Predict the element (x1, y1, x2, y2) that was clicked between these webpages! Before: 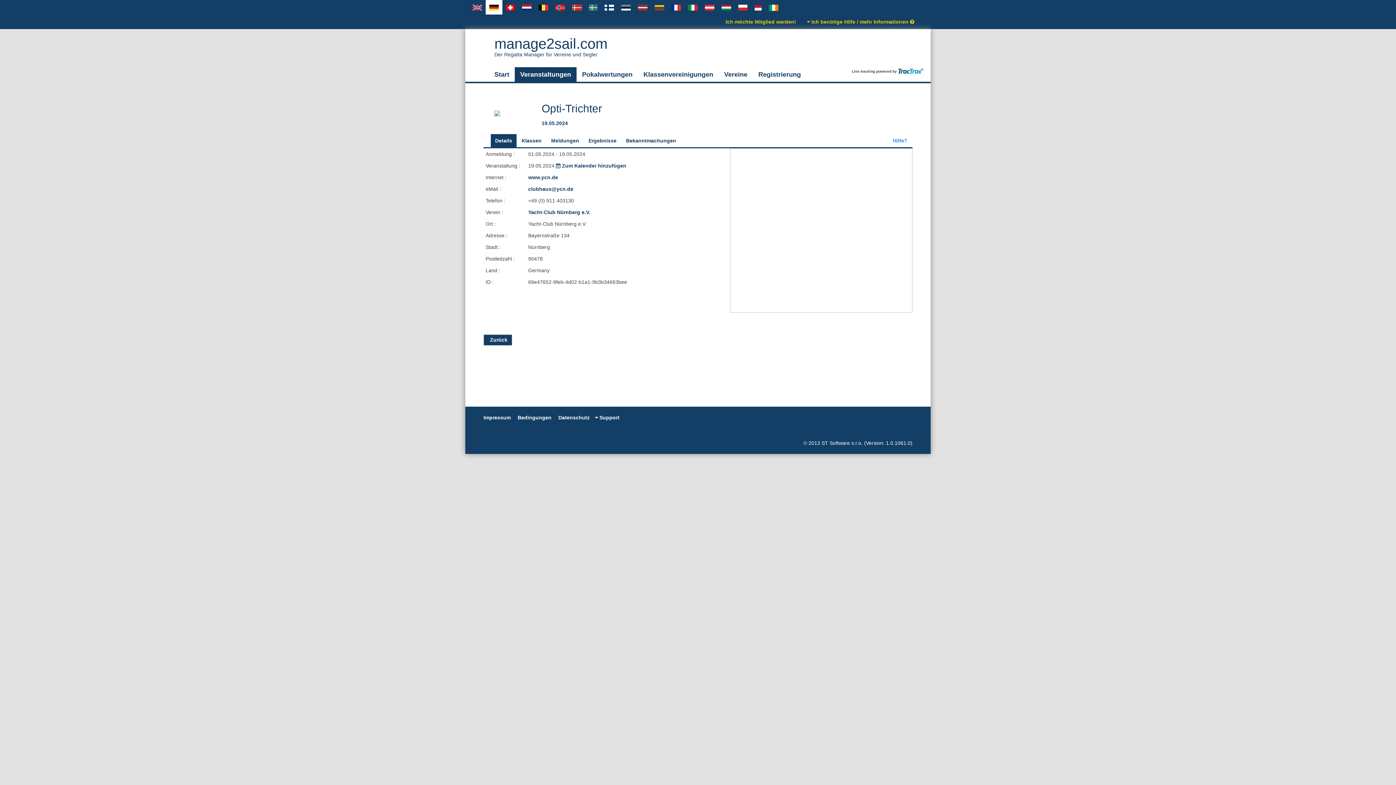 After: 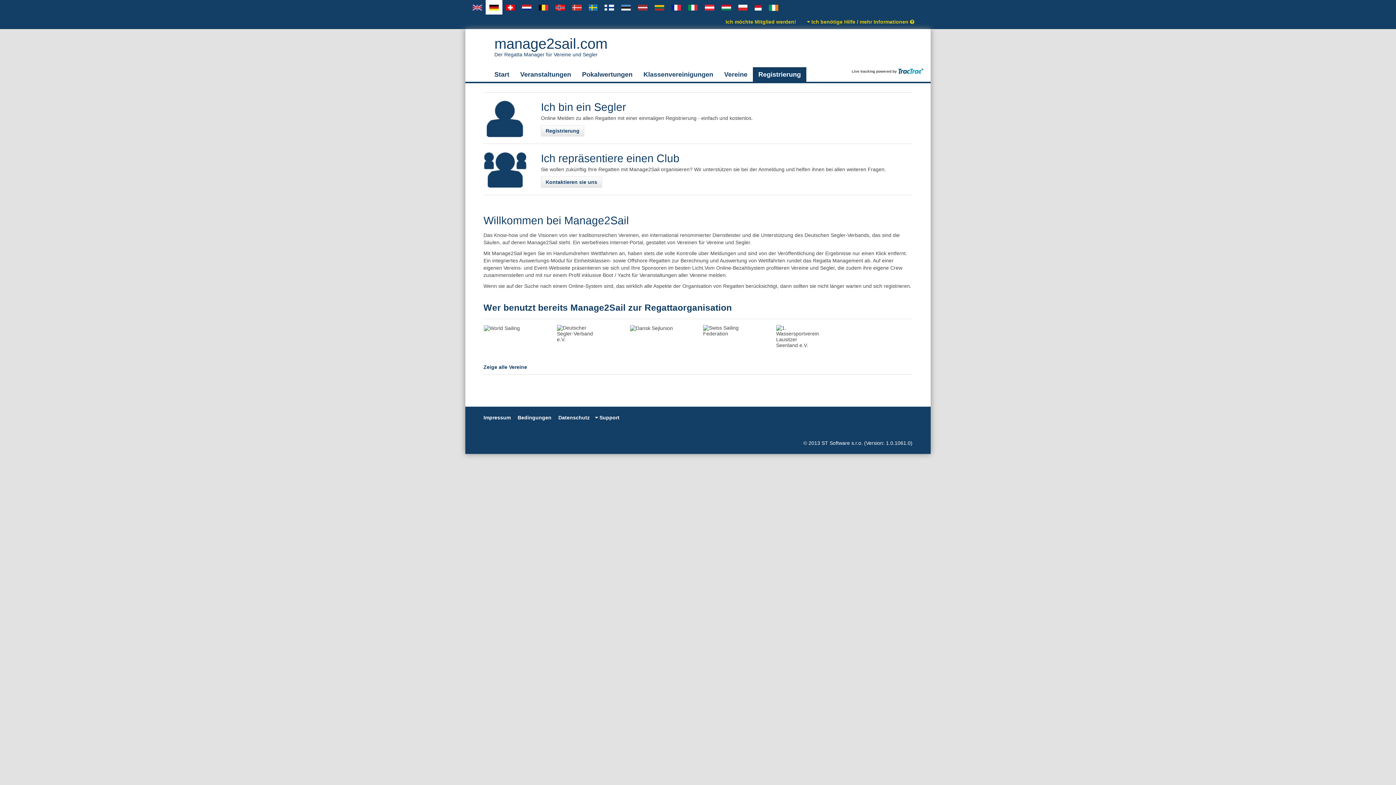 Action: label: Ich möchte Mitglied werden! bbox: (720, 14, 801, 29)